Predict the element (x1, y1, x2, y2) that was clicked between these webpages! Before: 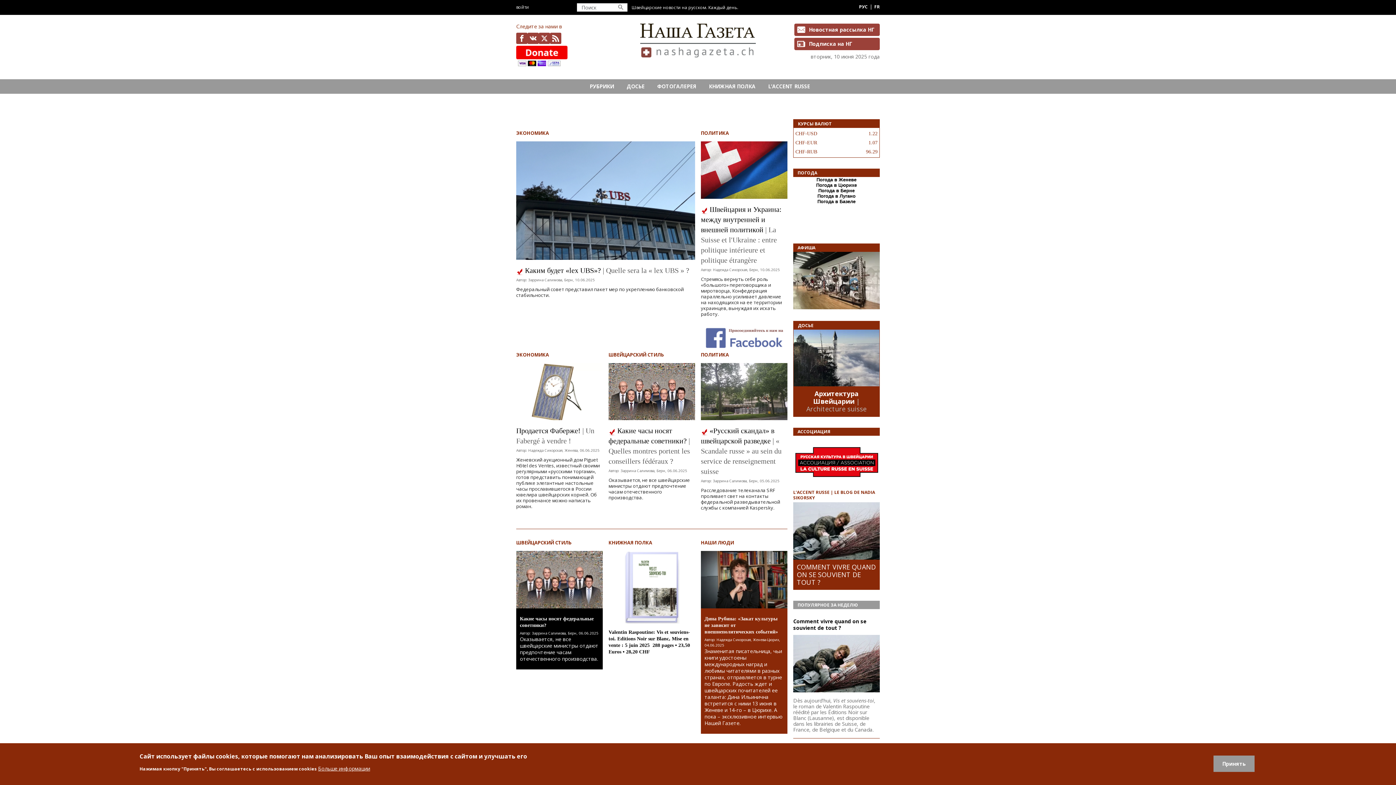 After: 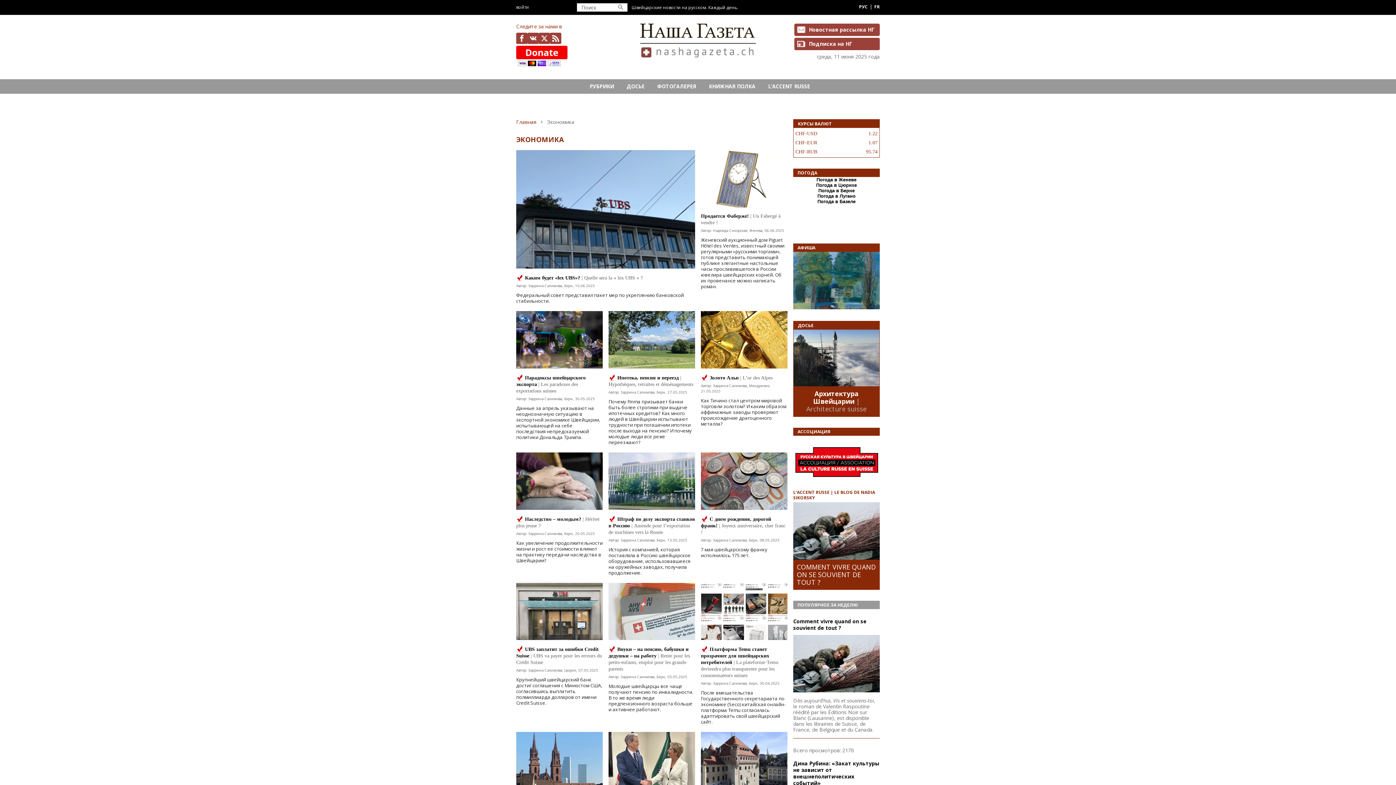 Action: bbox: (516, 352, 549, 357) label: ЭКОНОМИКА